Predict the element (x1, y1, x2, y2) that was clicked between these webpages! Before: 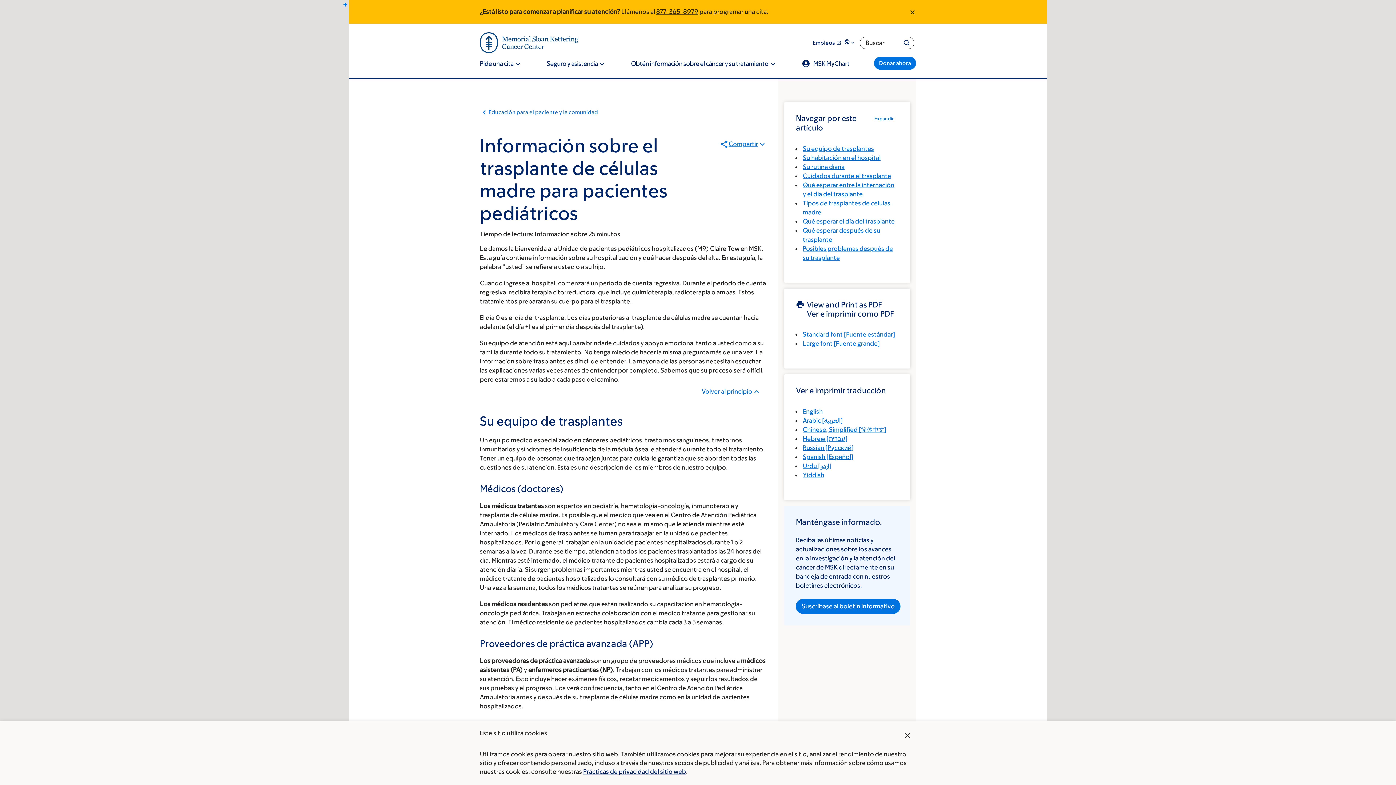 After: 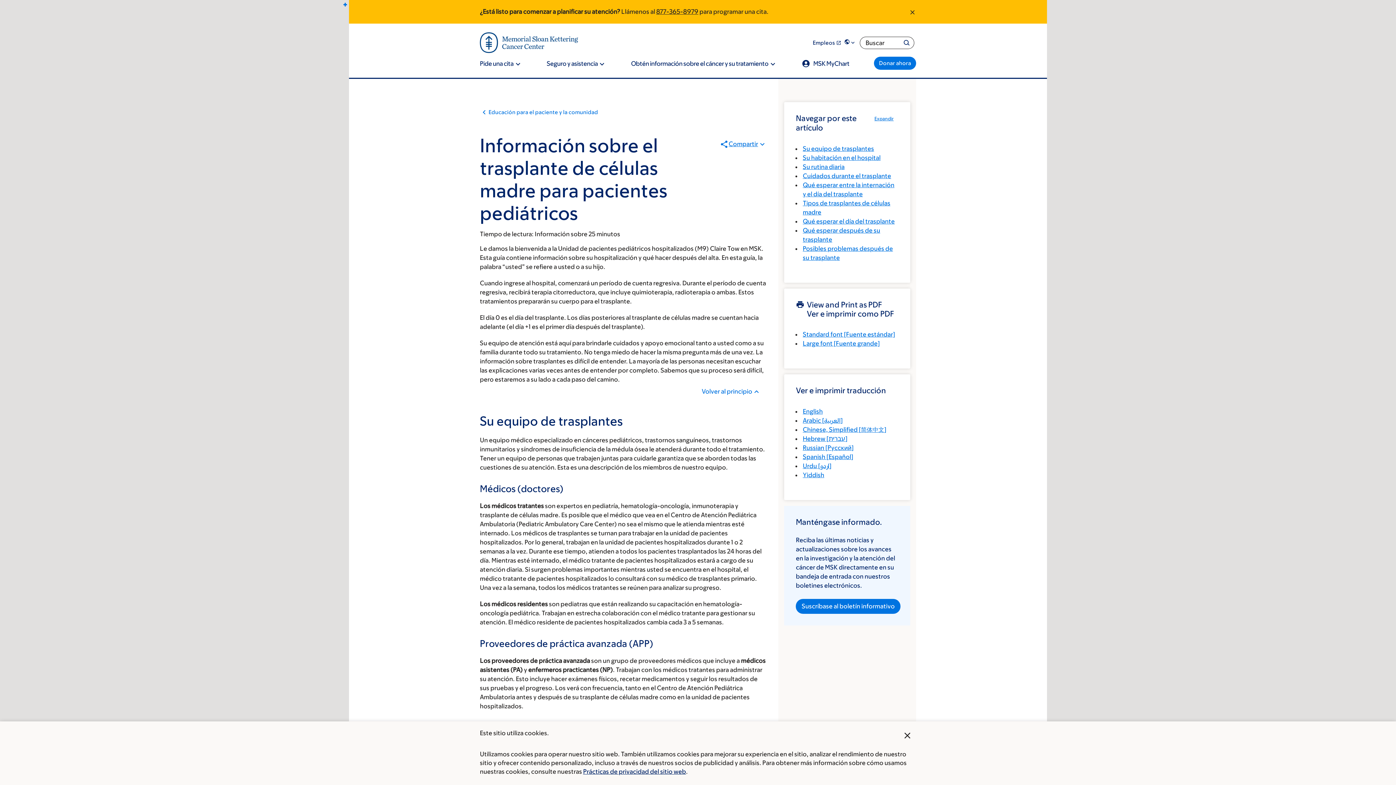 Action: bbox: (803, 453, 853, 460) label: Spanish [Español]